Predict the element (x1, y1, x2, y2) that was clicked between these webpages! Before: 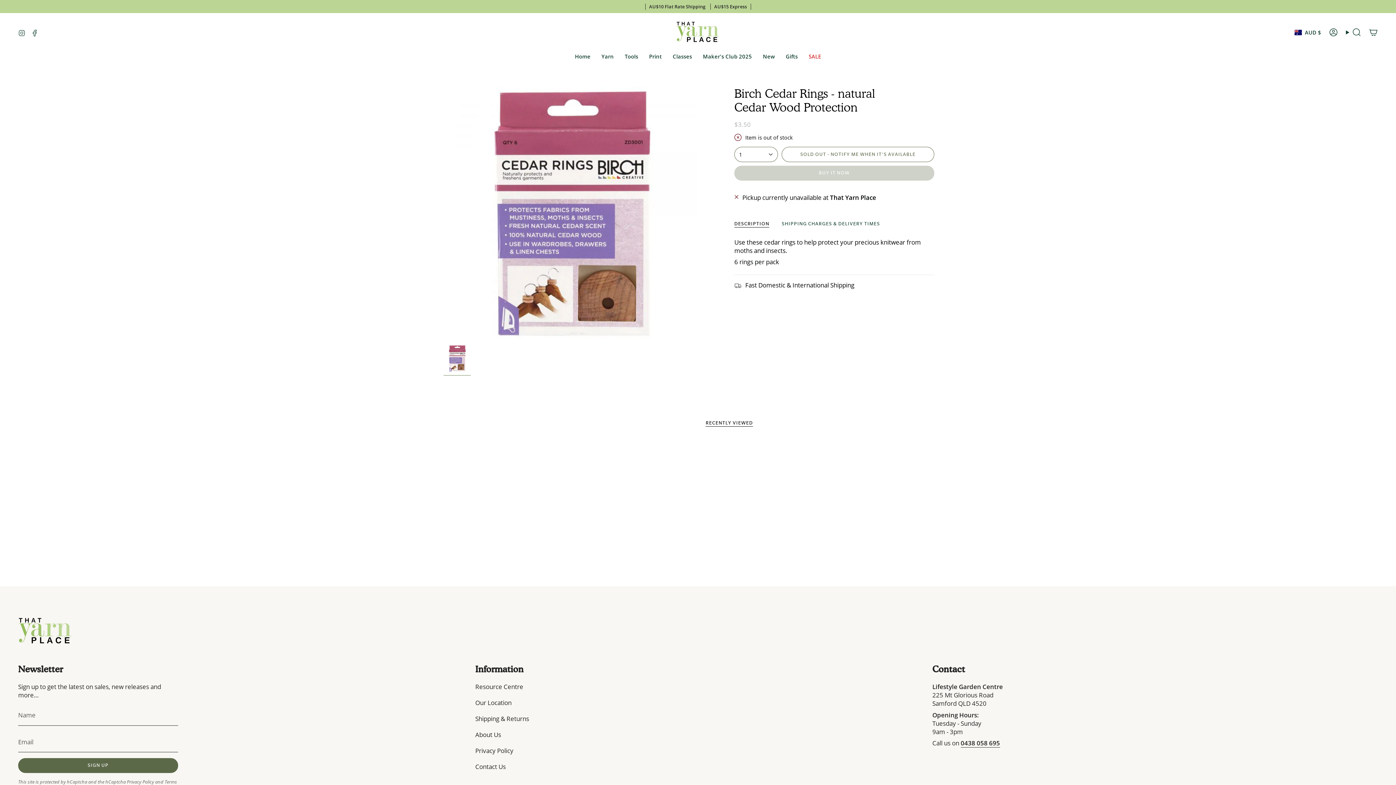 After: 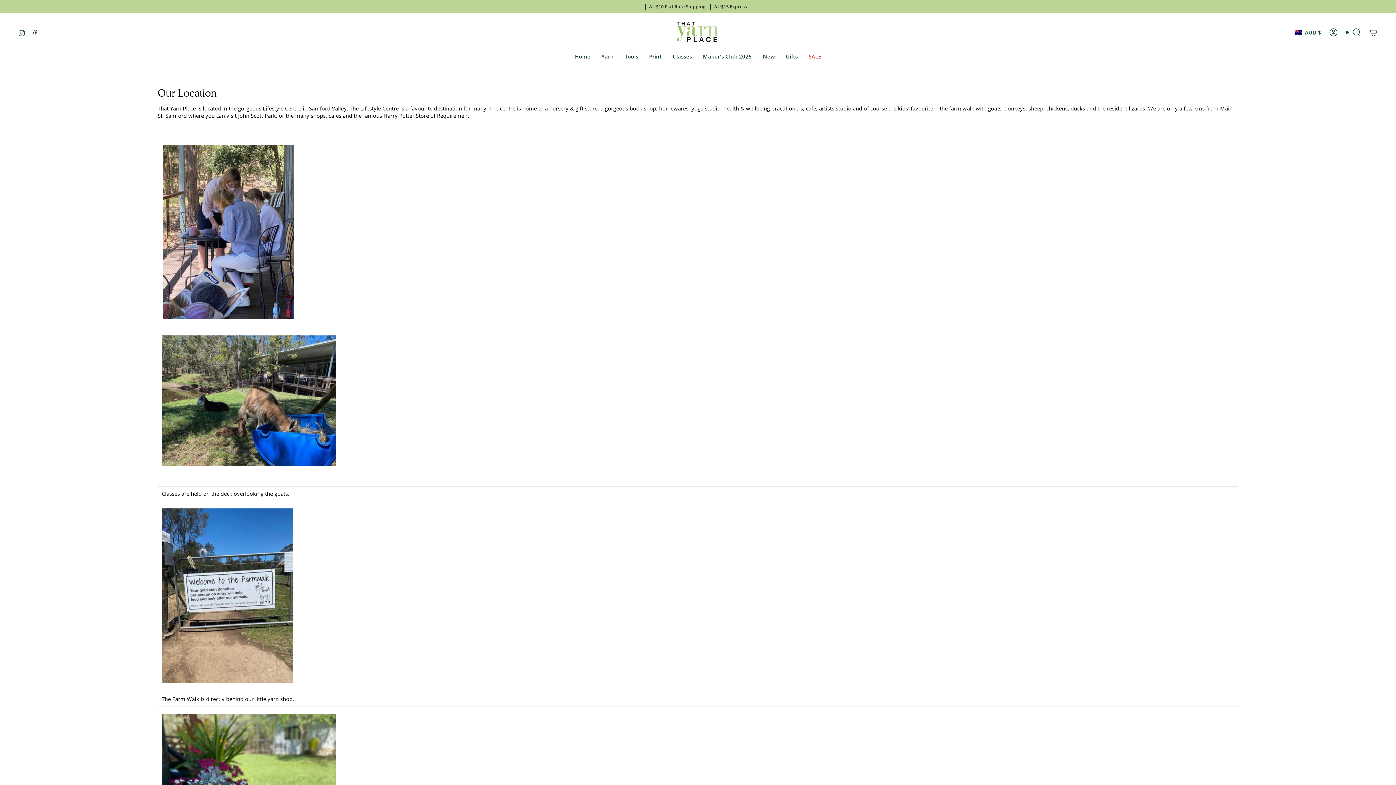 Action: bbox: (475, 698, 511, 707) label: Our Location